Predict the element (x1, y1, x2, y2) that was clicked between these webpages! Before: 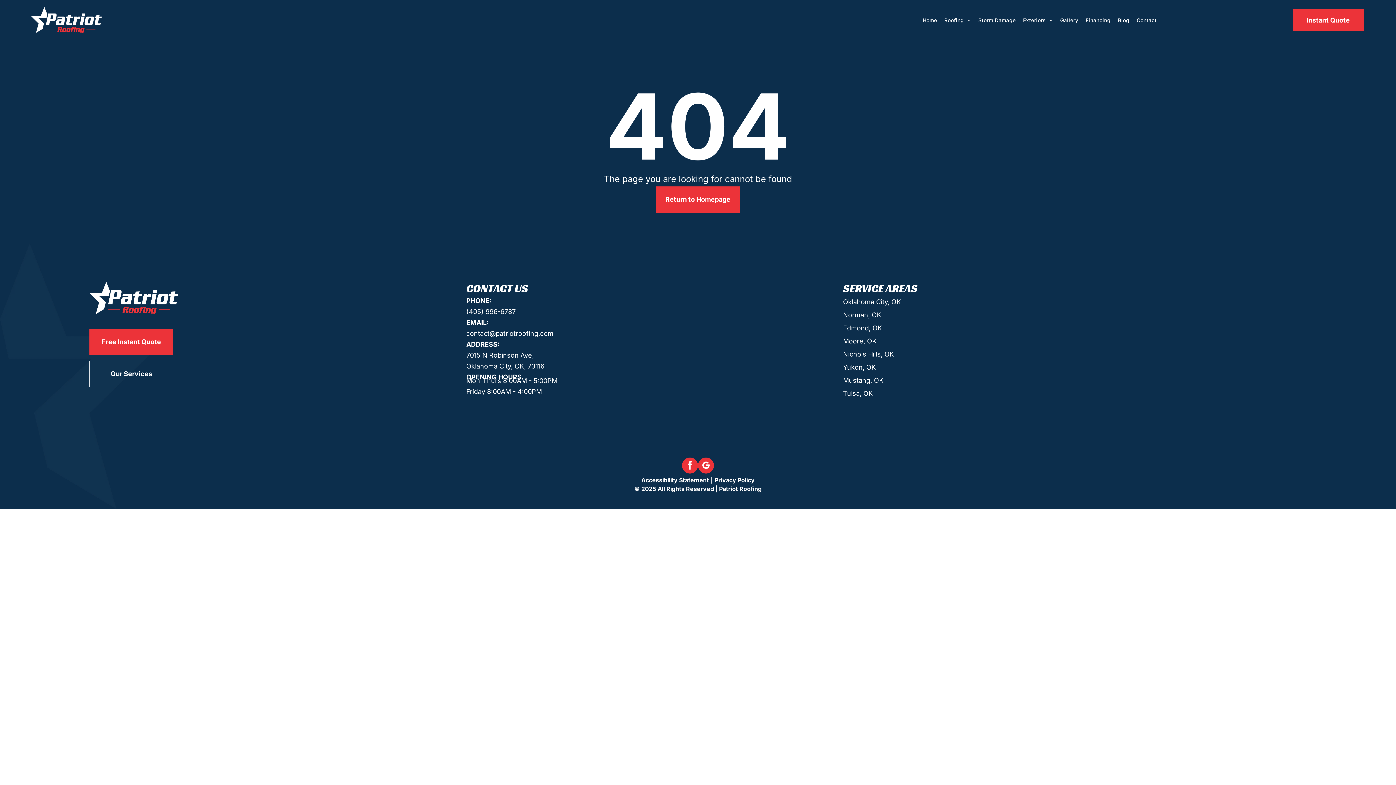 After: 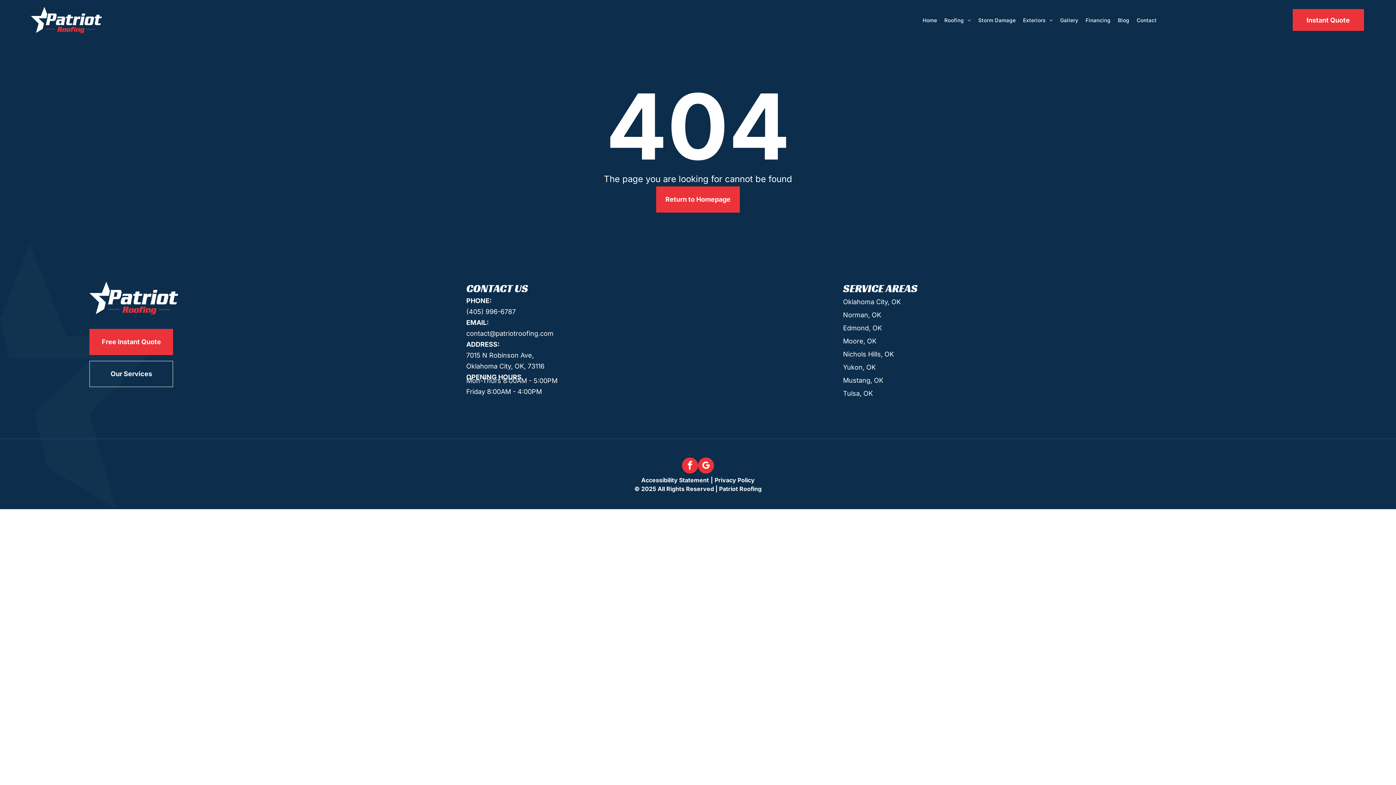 Action: bbox: (466, 308, 515, 315) label: (405) 996-6787